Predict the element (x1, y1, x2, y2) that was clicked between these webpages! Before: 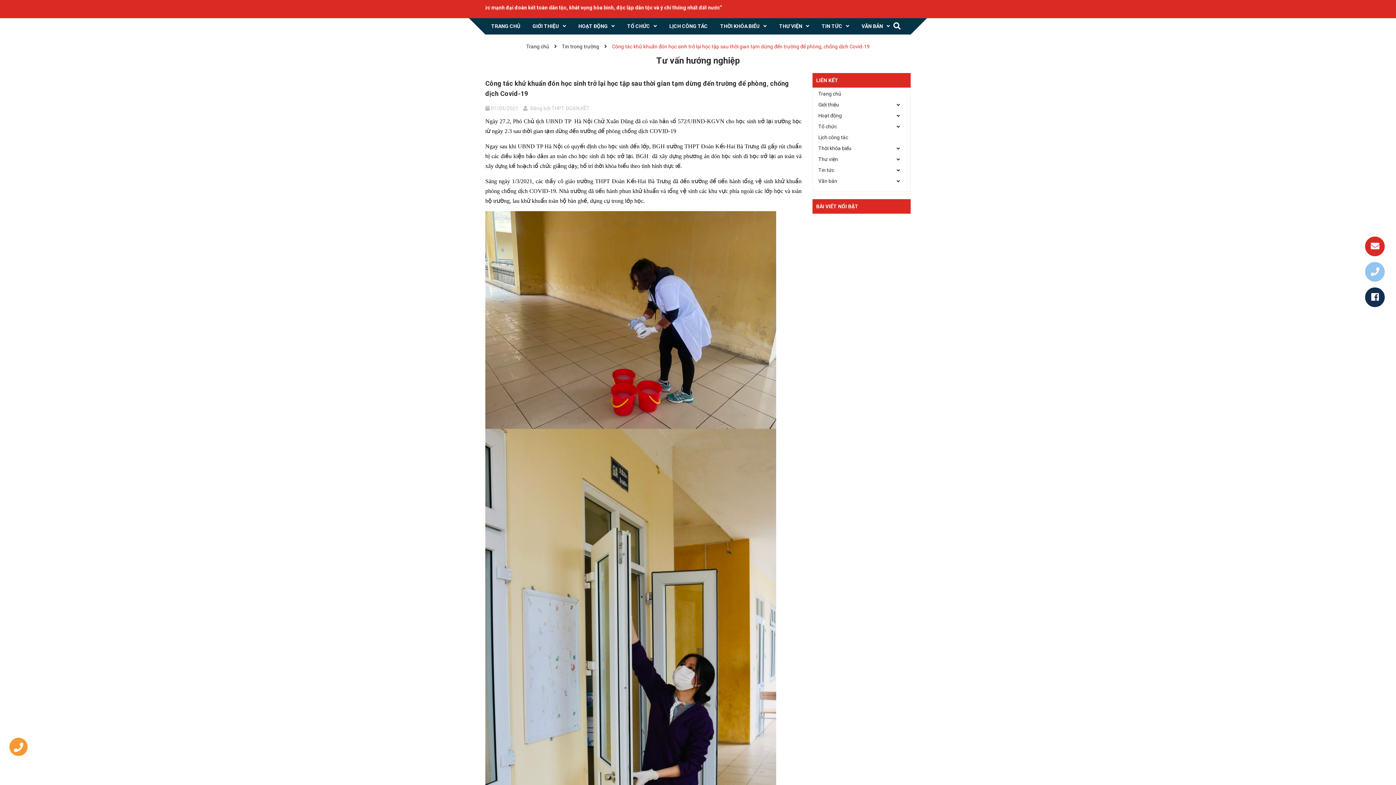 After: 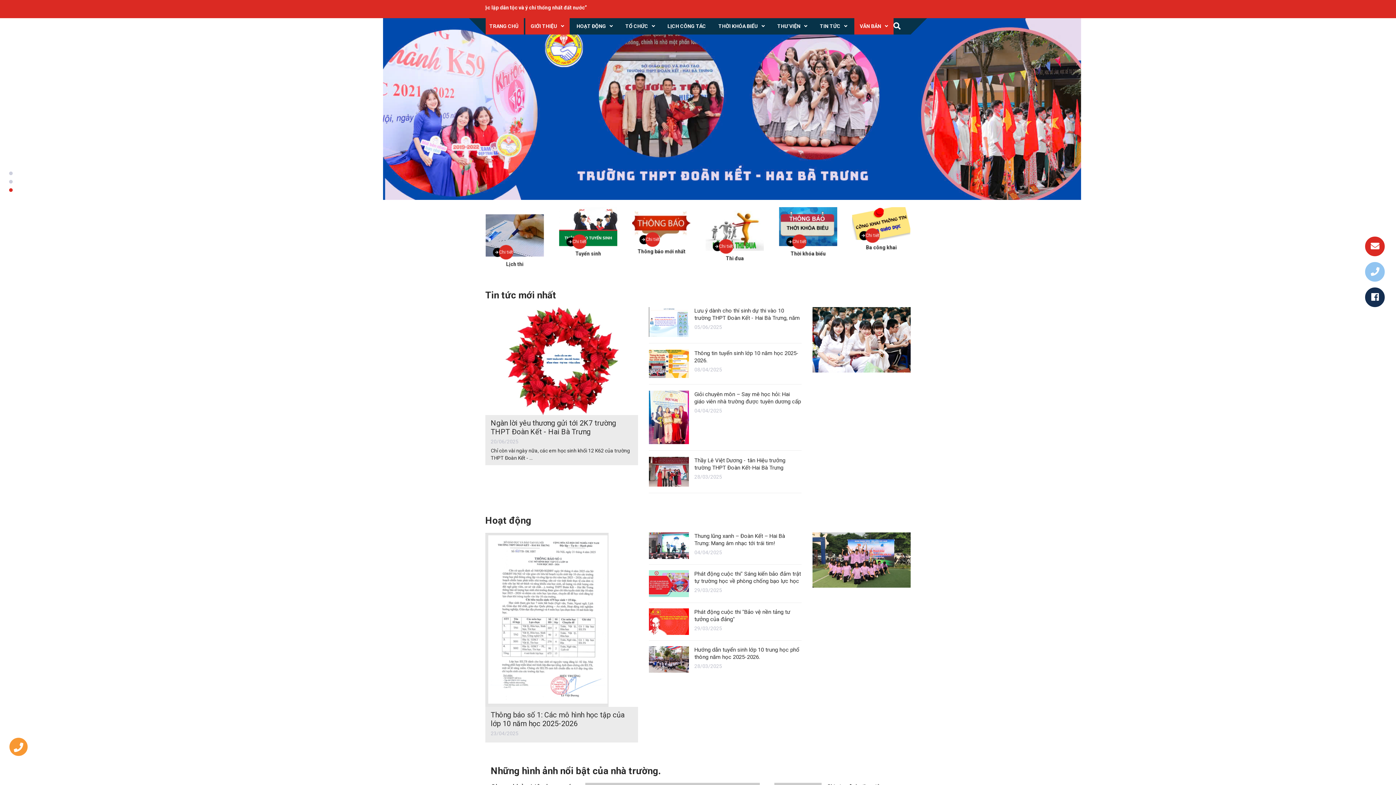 Action: bbox: (818, 88, 905, 98) label: Trang chủ